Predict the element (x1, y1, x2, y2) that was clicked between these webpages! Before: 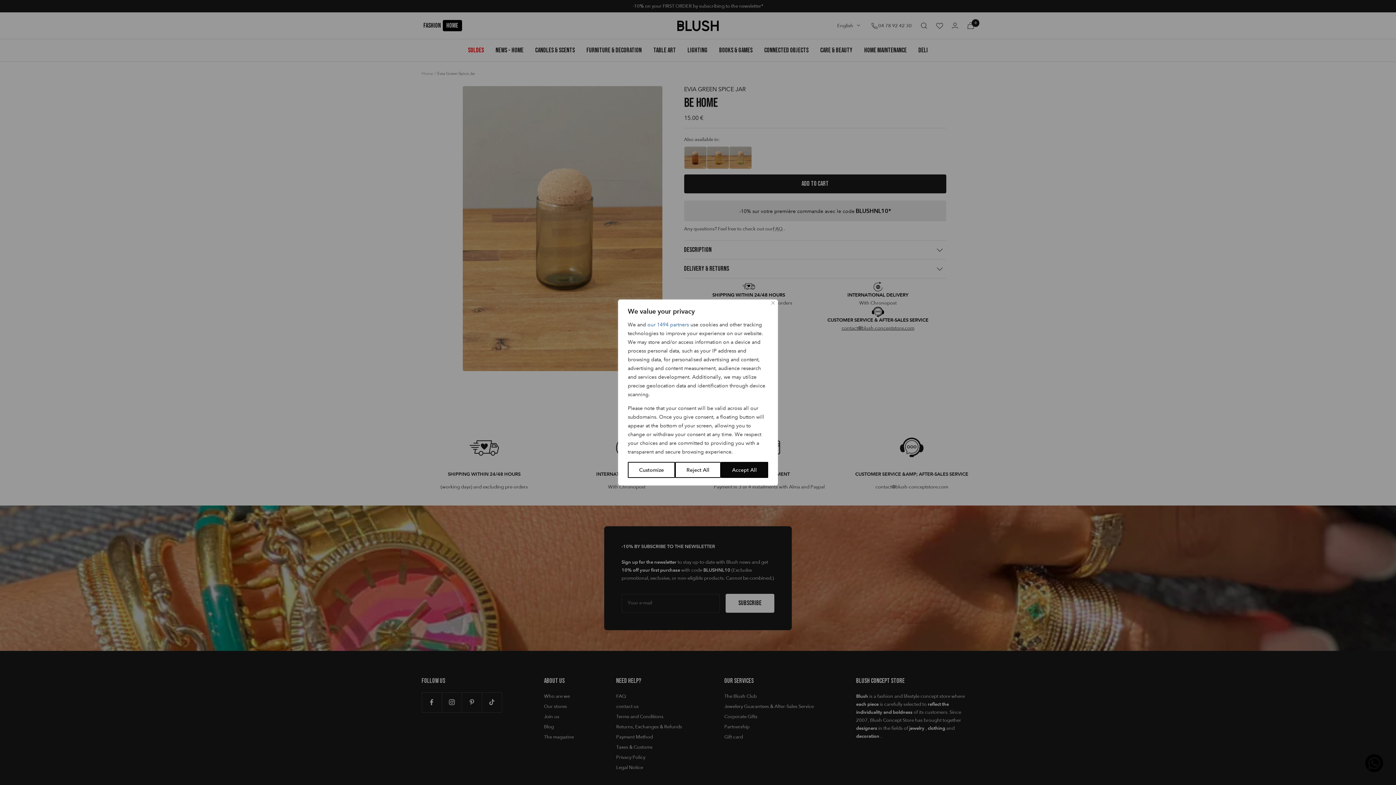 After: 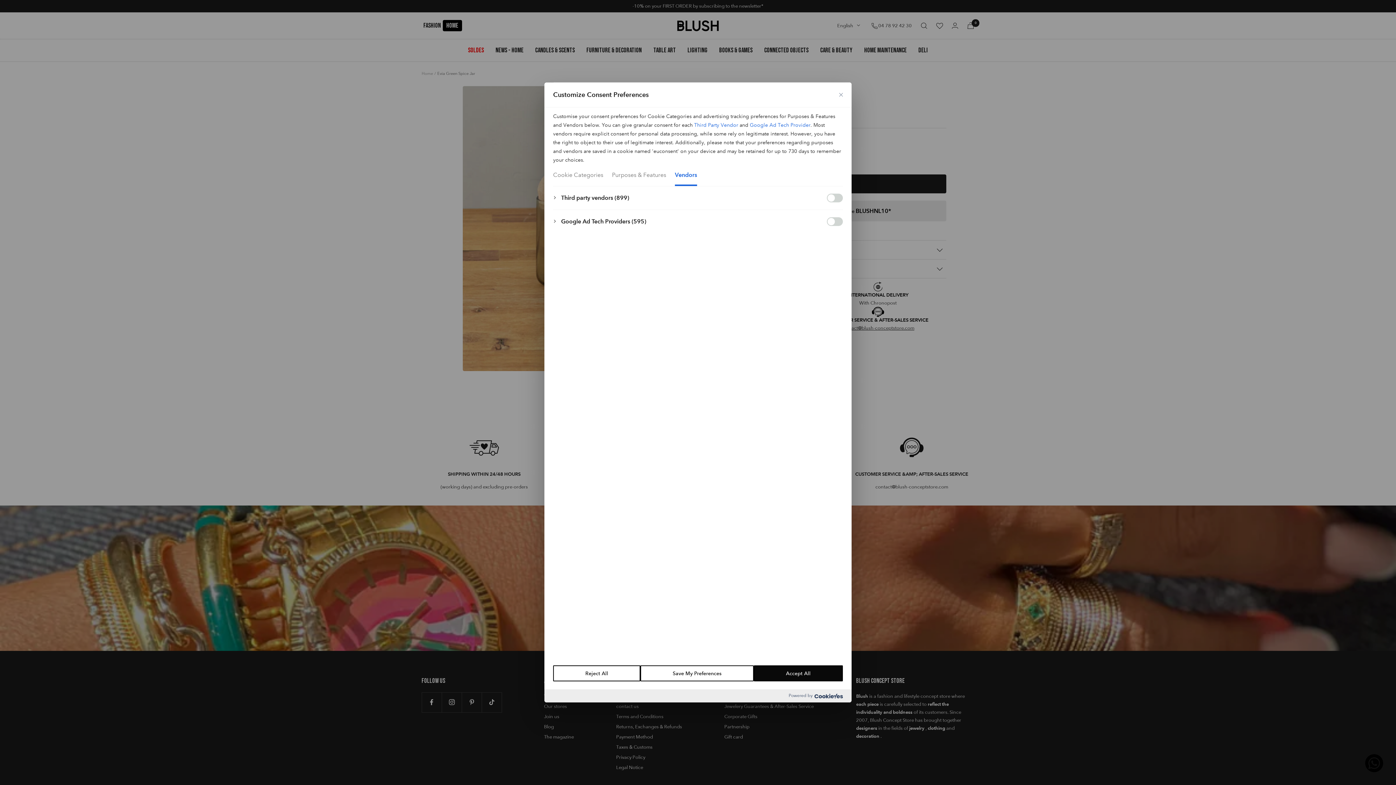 Action: bbox: (647, 320, 689, 329) label: our 1494 partners